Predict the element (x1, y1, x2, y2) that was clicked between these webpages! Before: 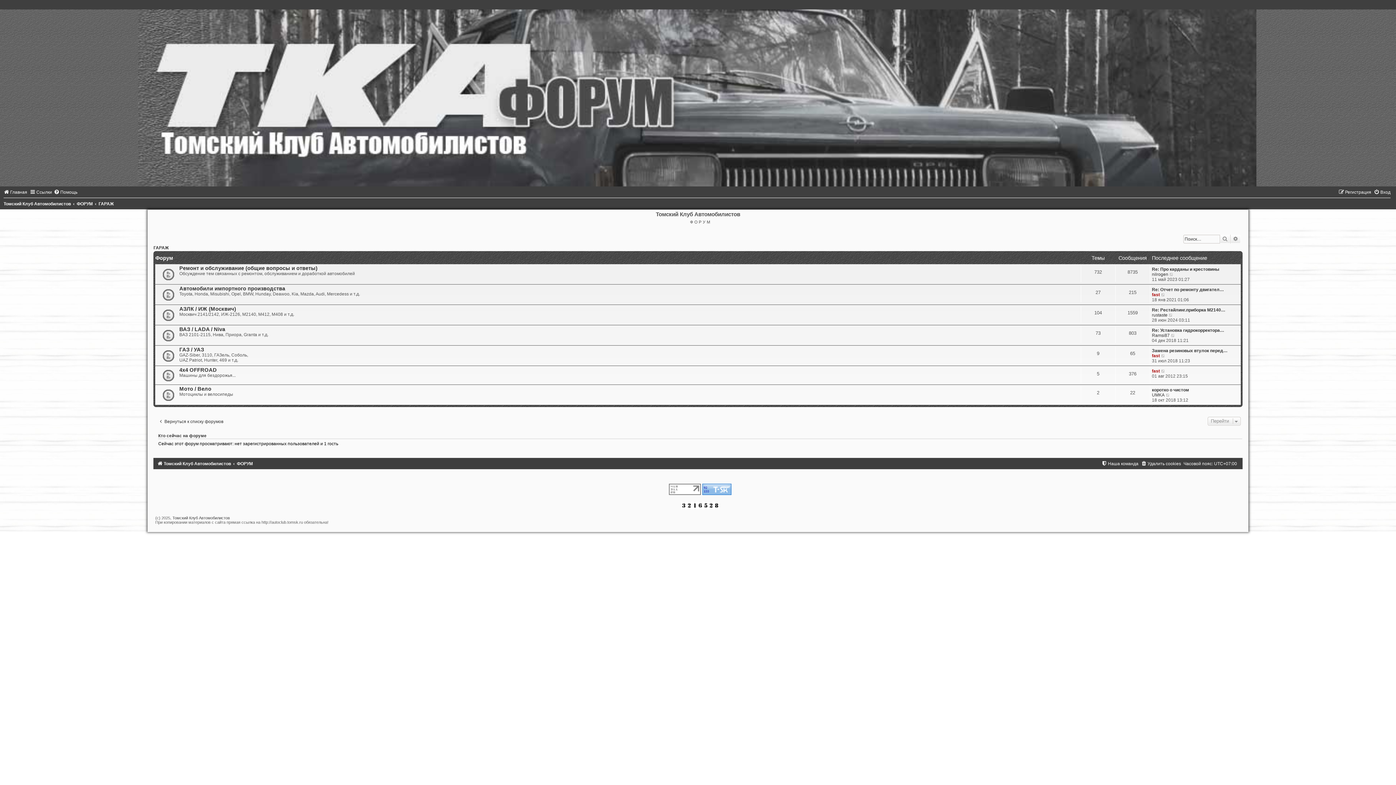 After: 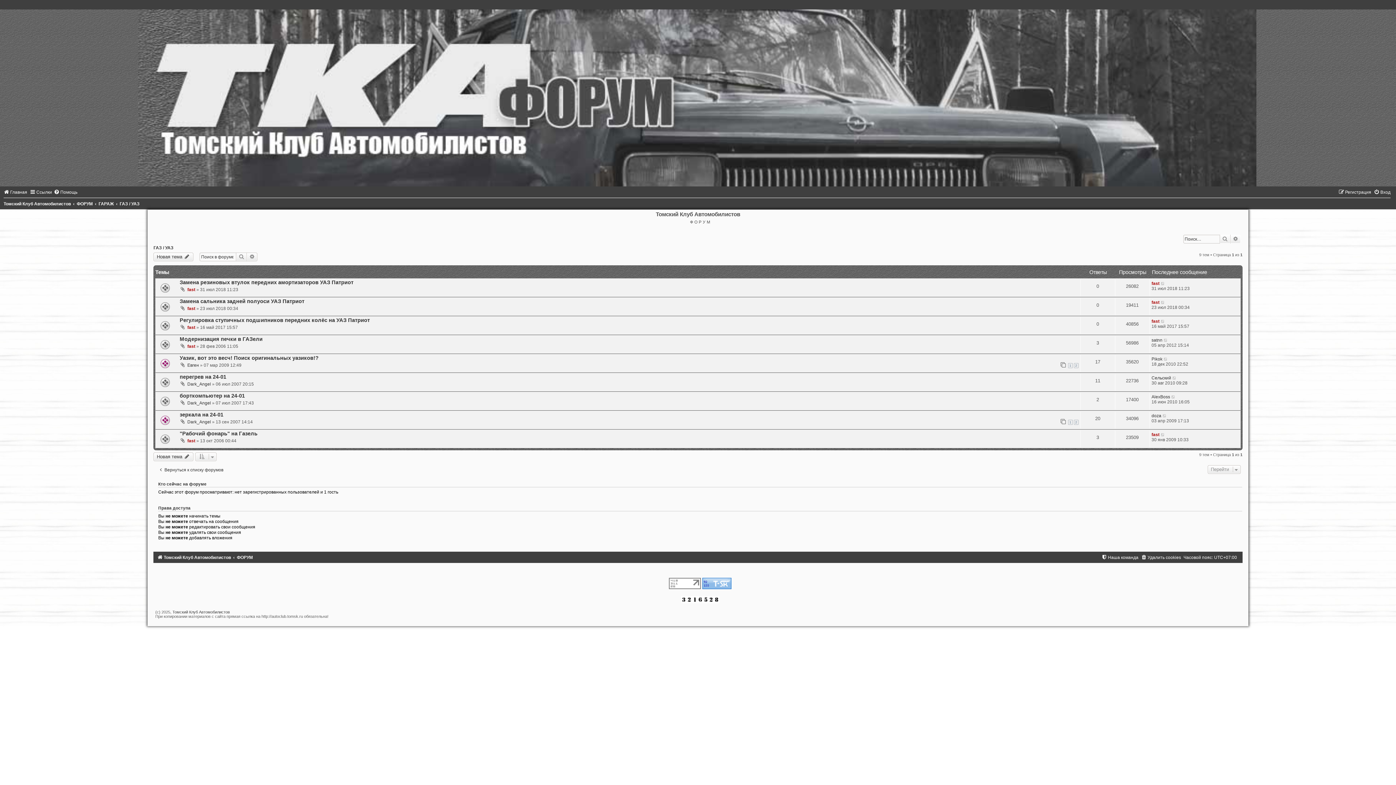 Action: label: ГАЗ / УАЗ bbox: (179, 347, 204, 352)